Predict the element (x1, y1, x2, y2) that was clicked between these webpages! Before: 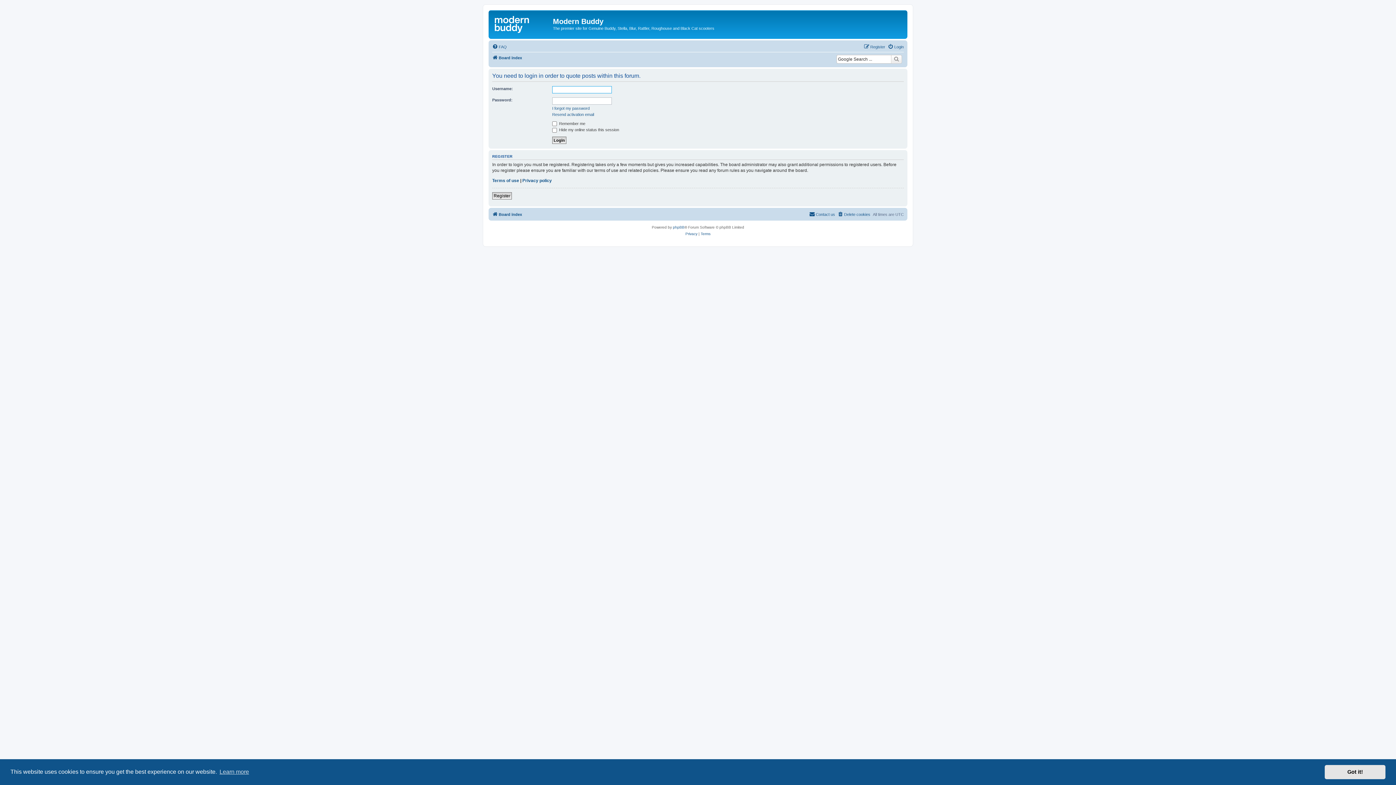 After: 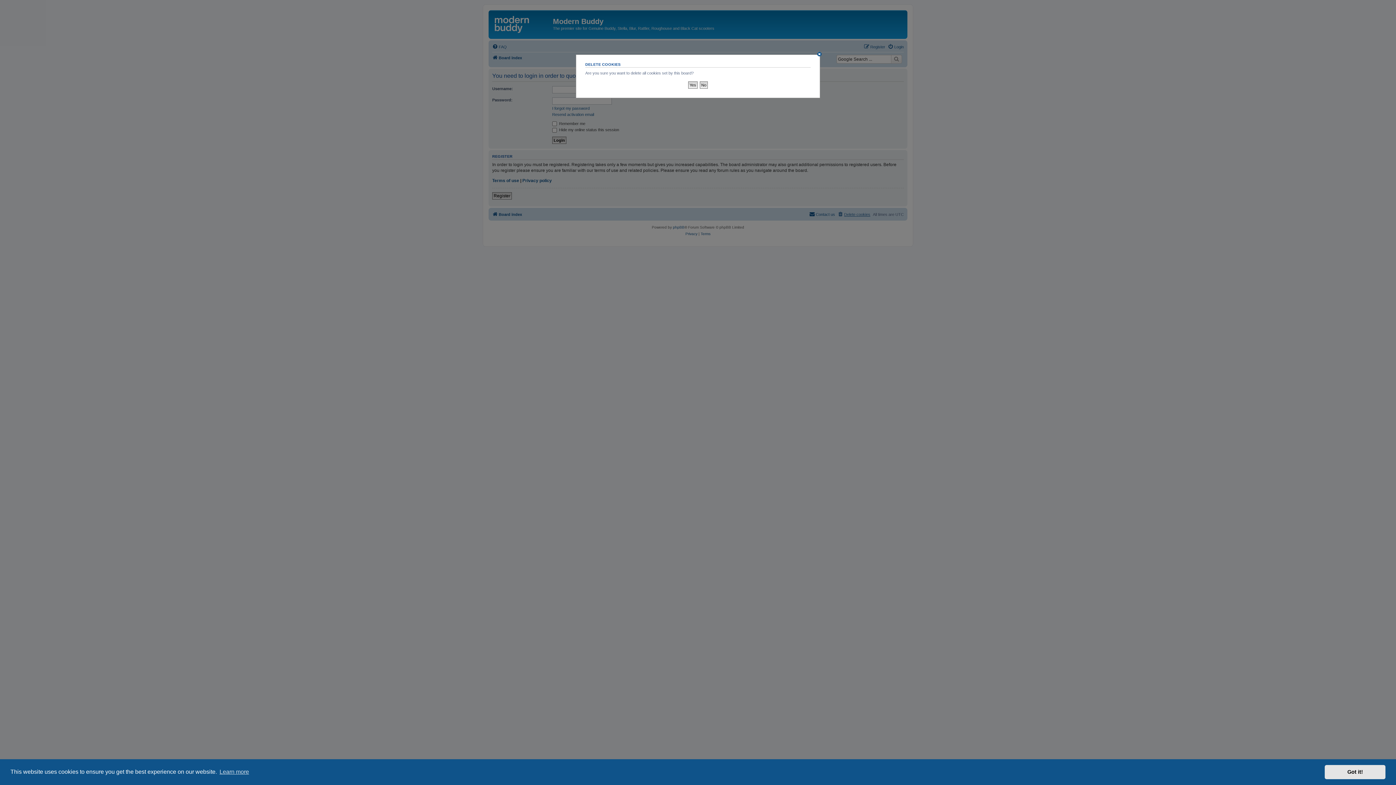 Action: bbox: (837, 210, 870, 218) label: Delete cookies